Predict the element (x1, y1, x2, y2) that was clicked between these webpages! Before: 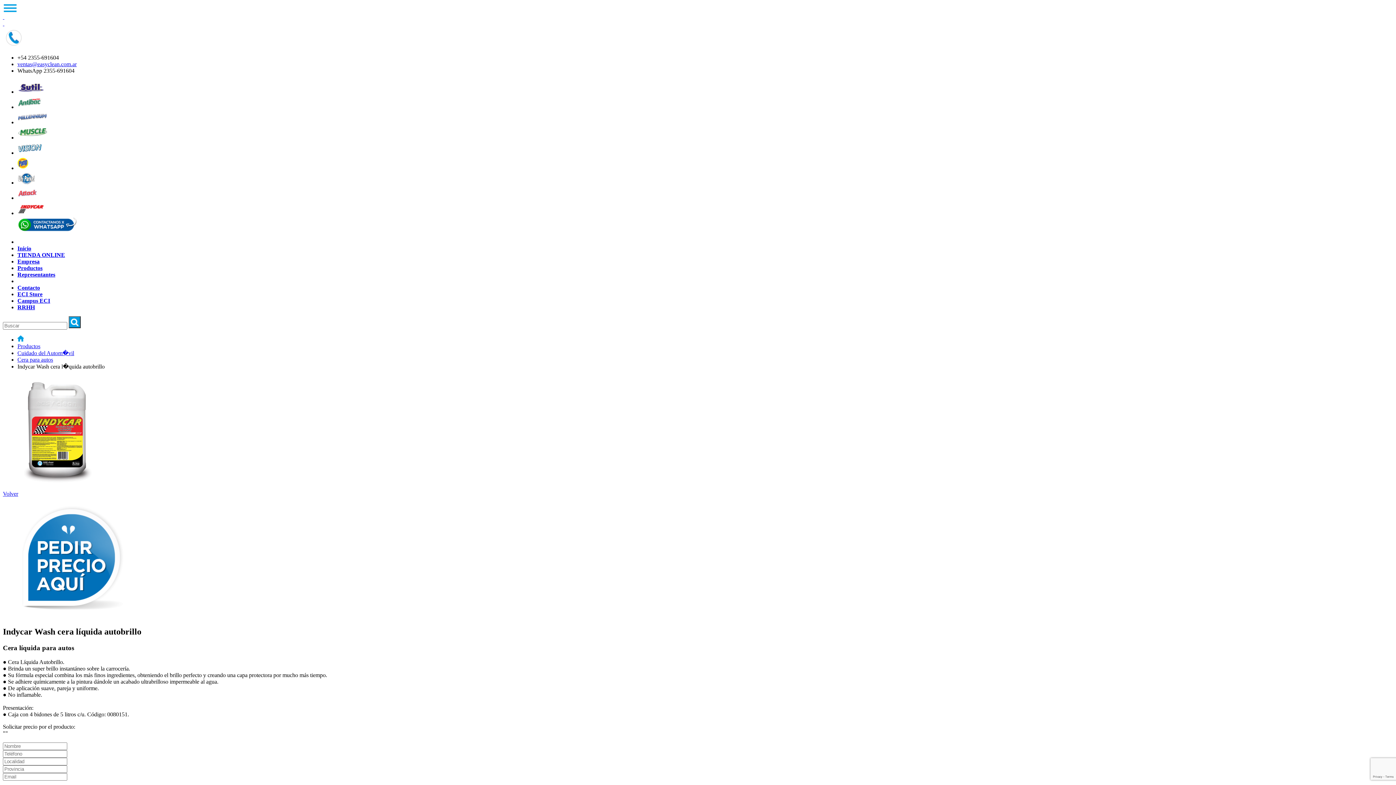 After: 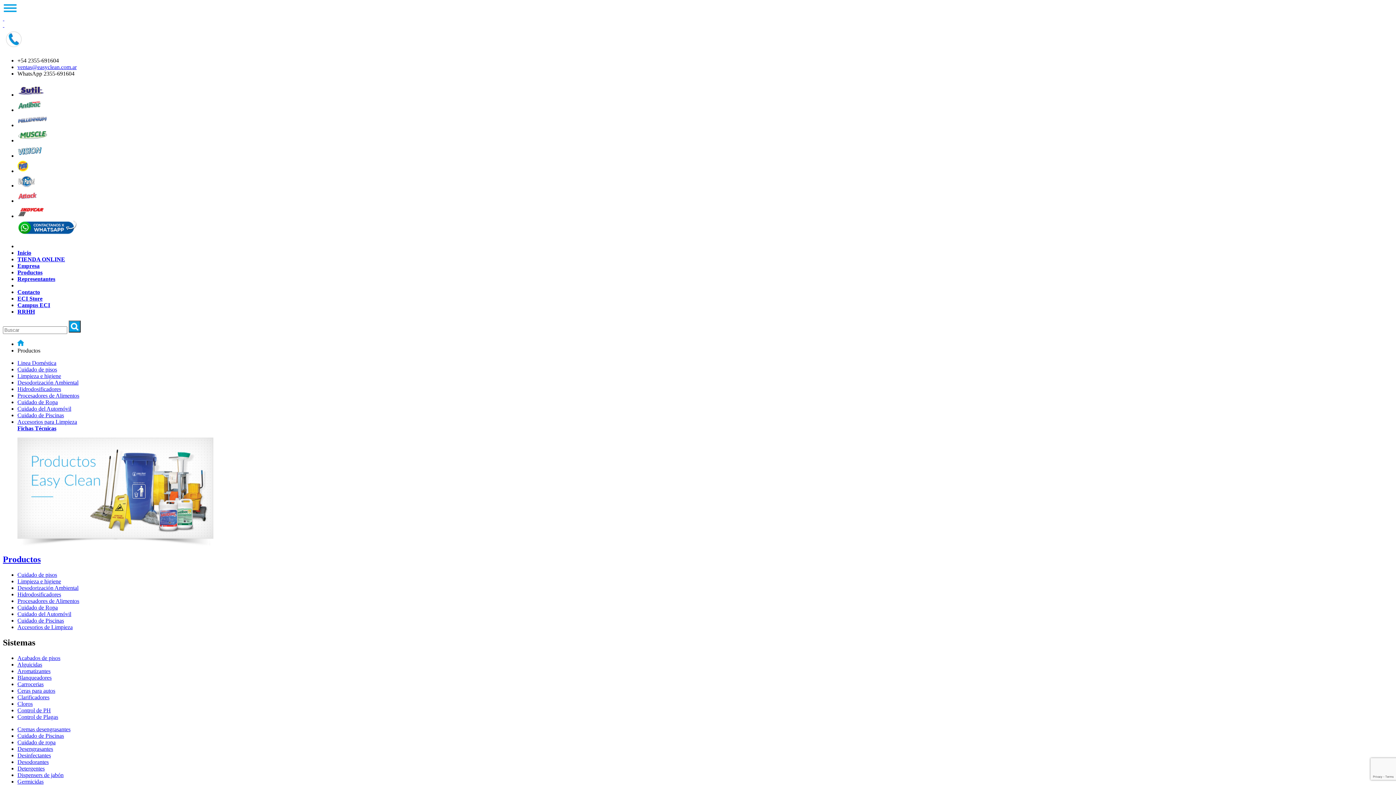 Action: label: Productos bbox: (17, 343, 40, 349)